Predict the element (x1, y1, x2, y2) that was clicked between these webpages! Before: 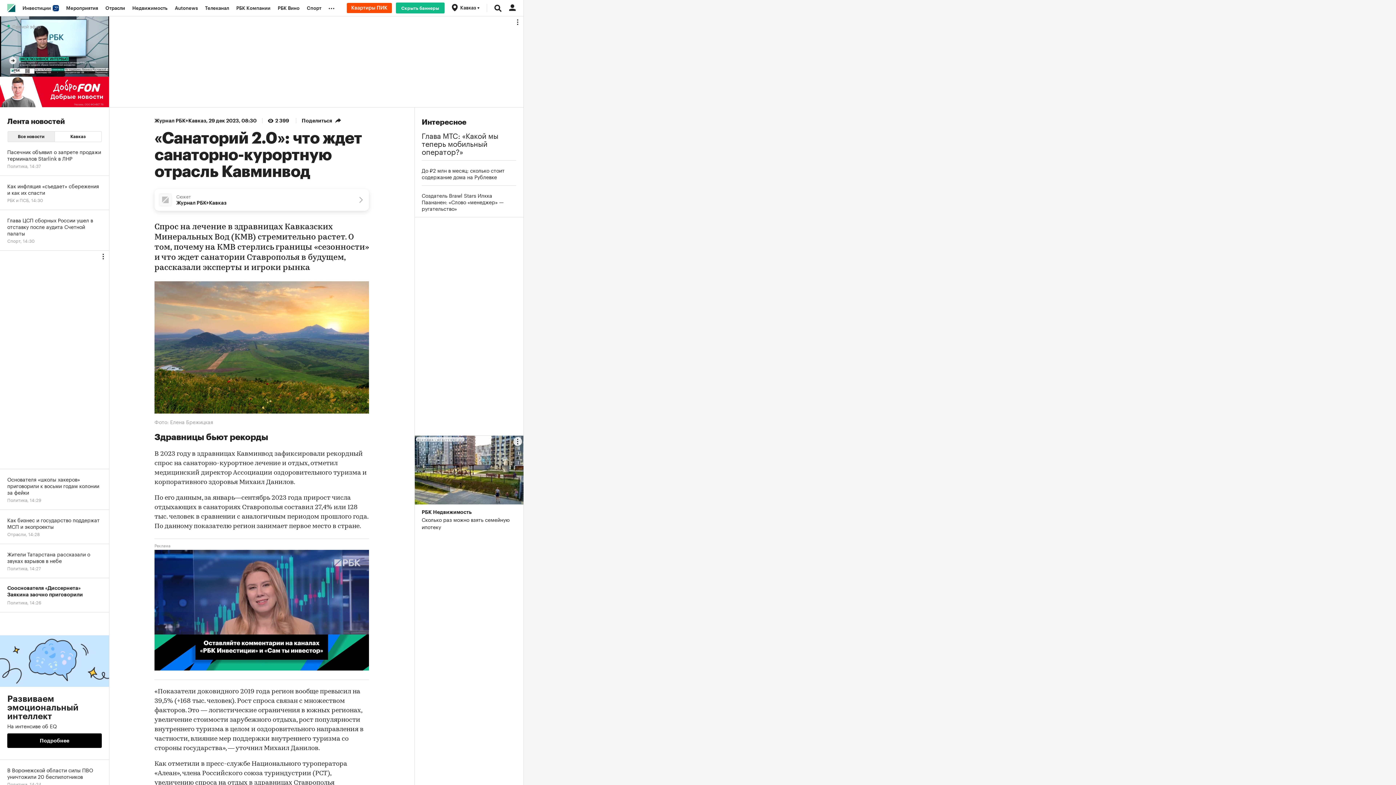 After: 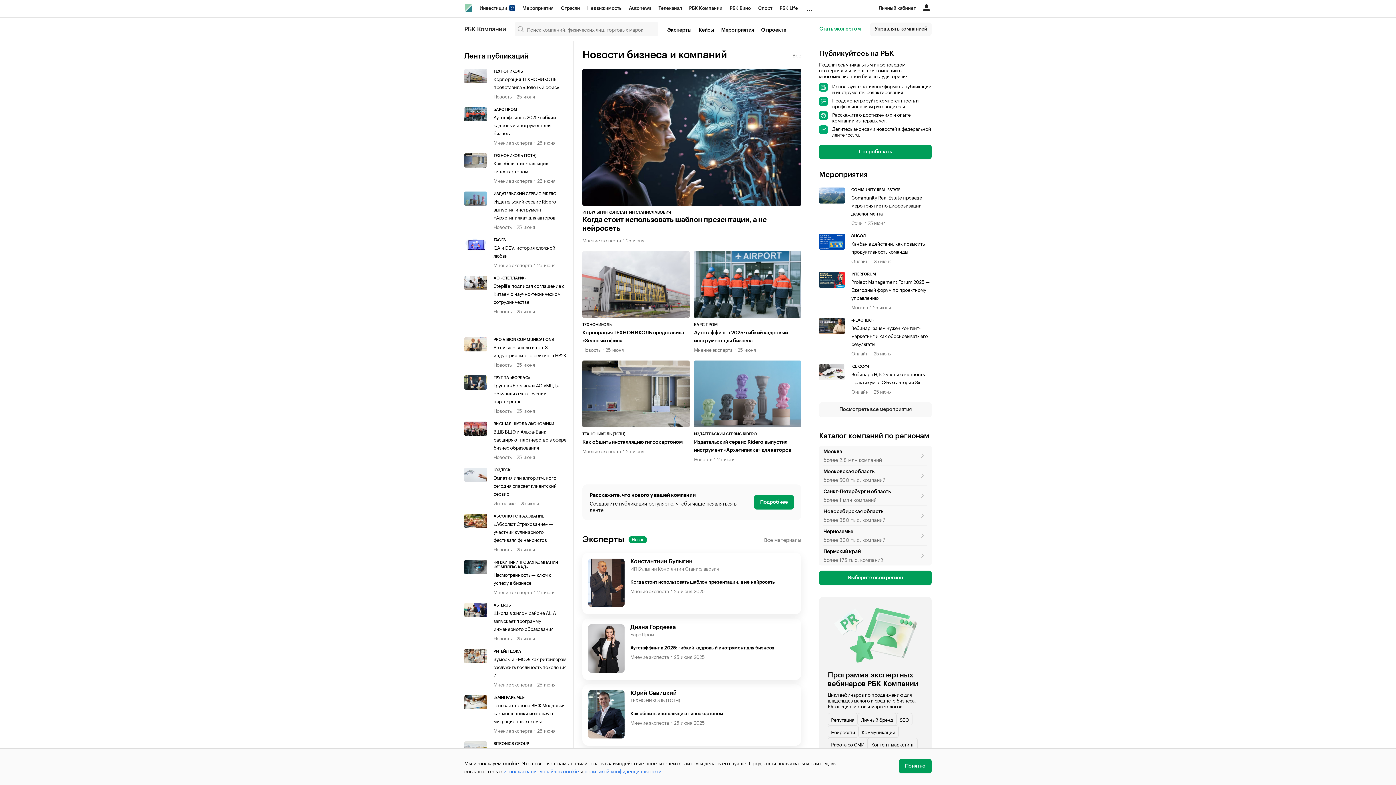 Action: label: РБК Компании bbox: (232, 0, 274, 16)